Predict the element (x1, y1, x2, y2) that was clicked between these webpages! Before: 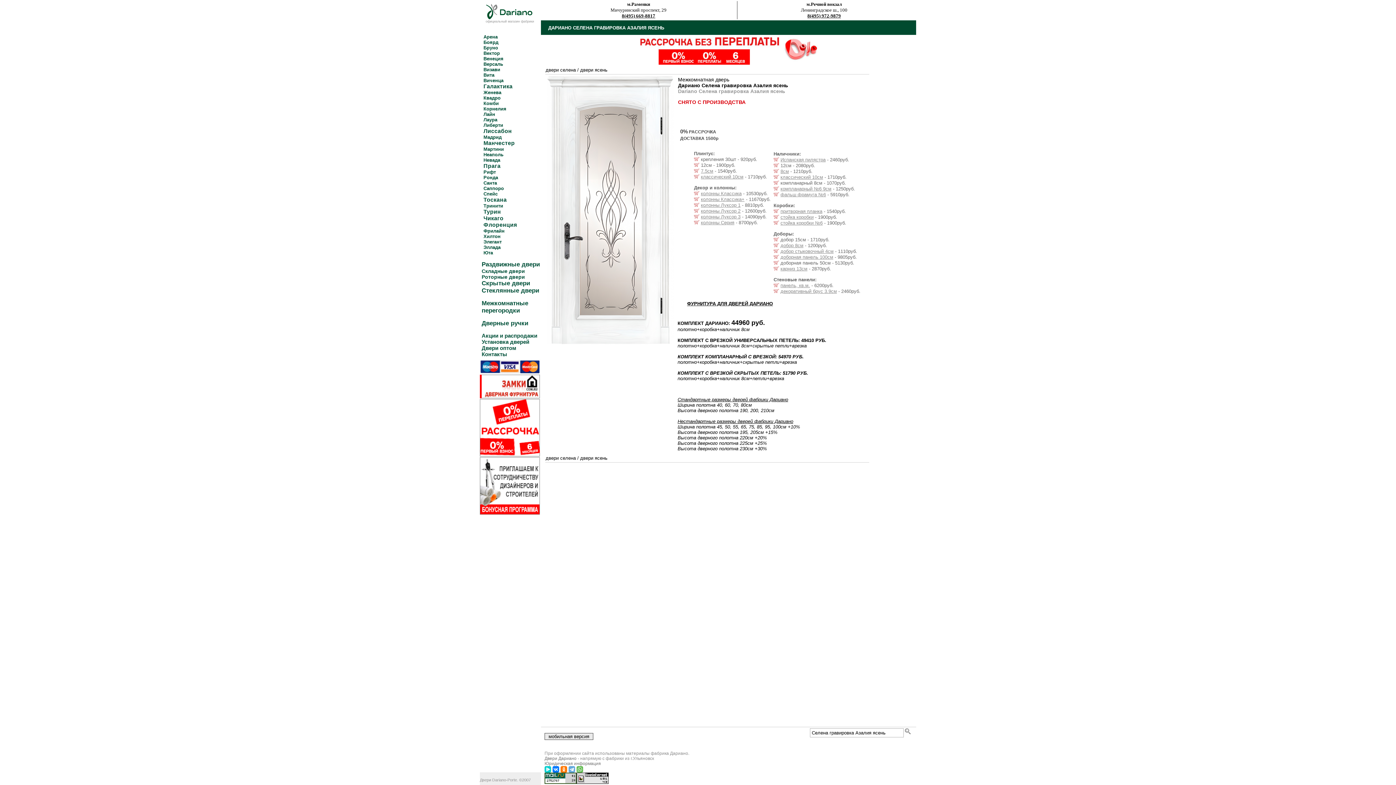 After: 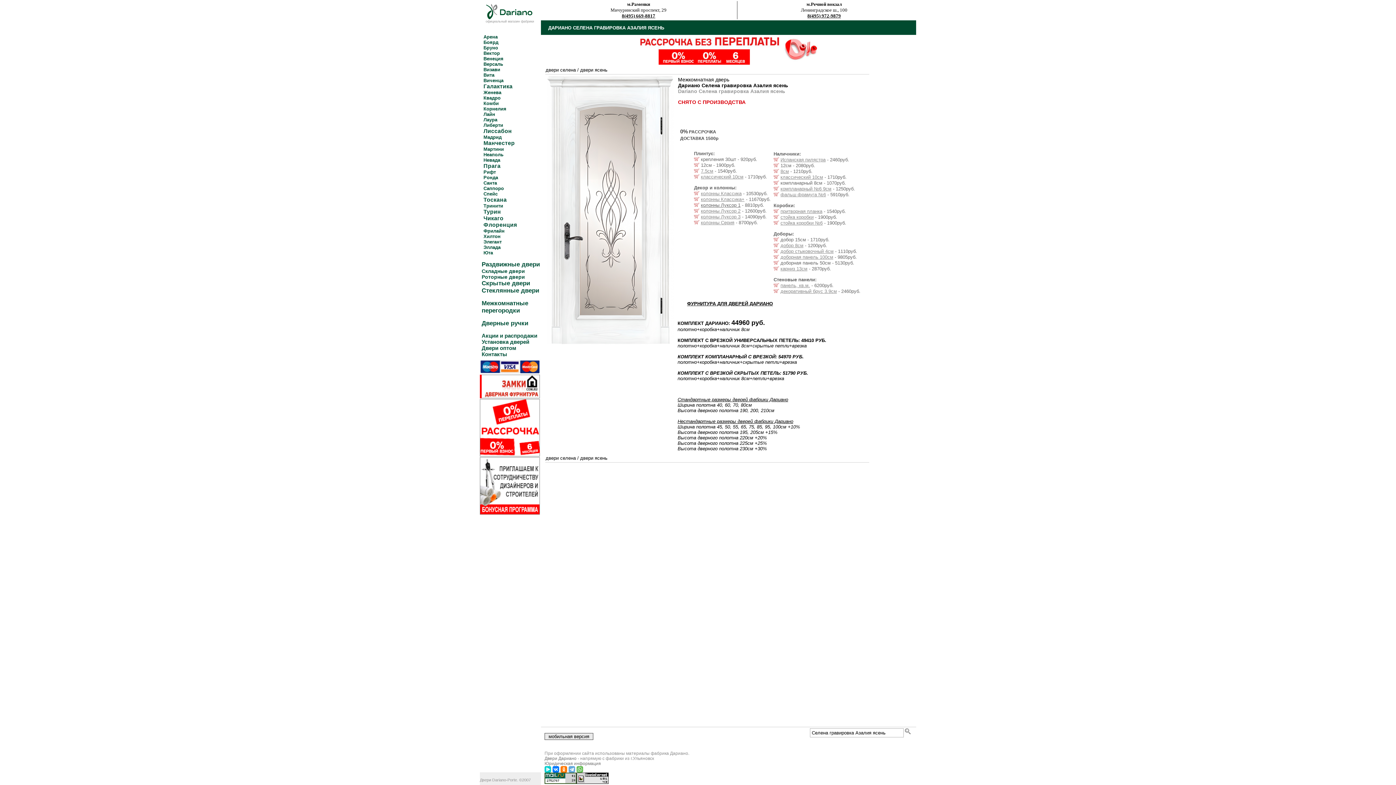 Action: label: колонны Луксор 1 bbox: (701, 202, 740, 208)